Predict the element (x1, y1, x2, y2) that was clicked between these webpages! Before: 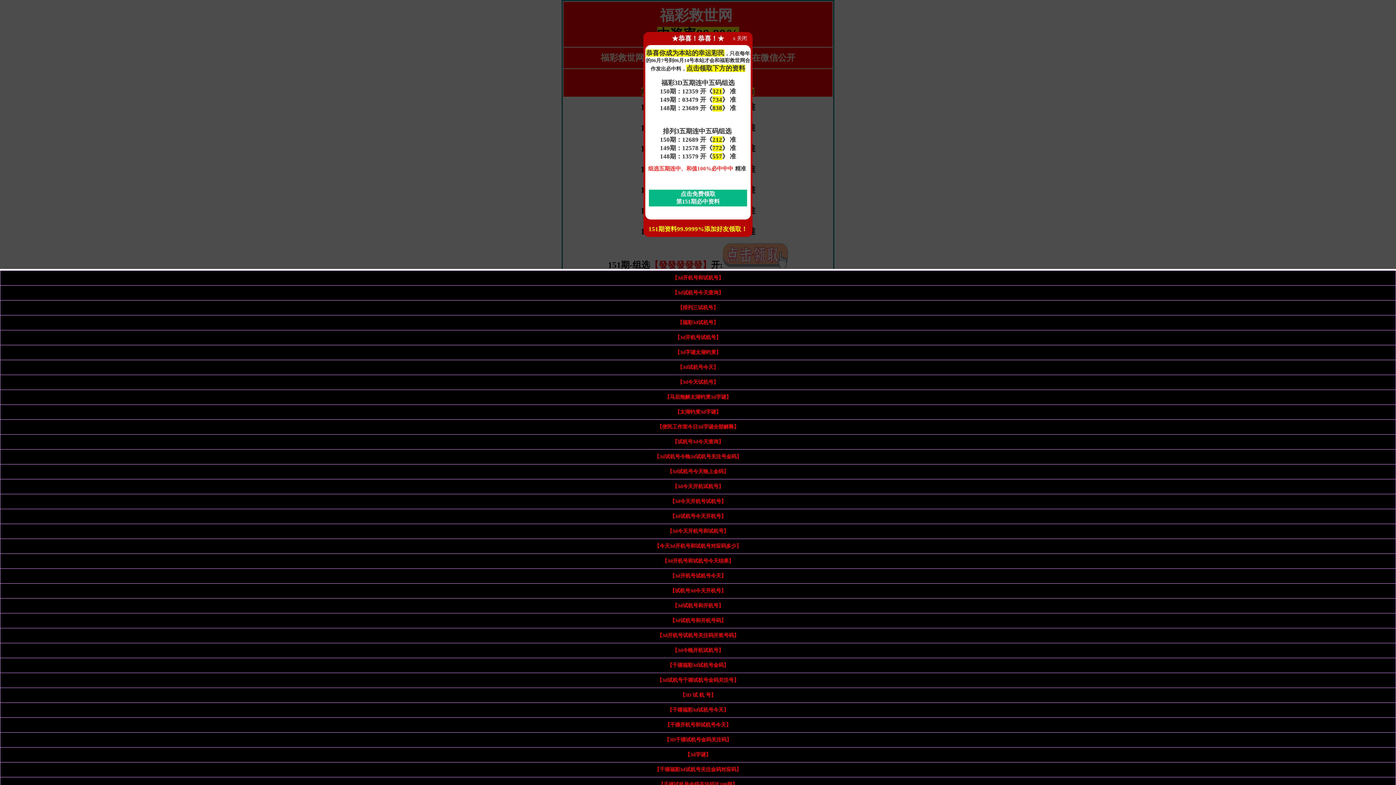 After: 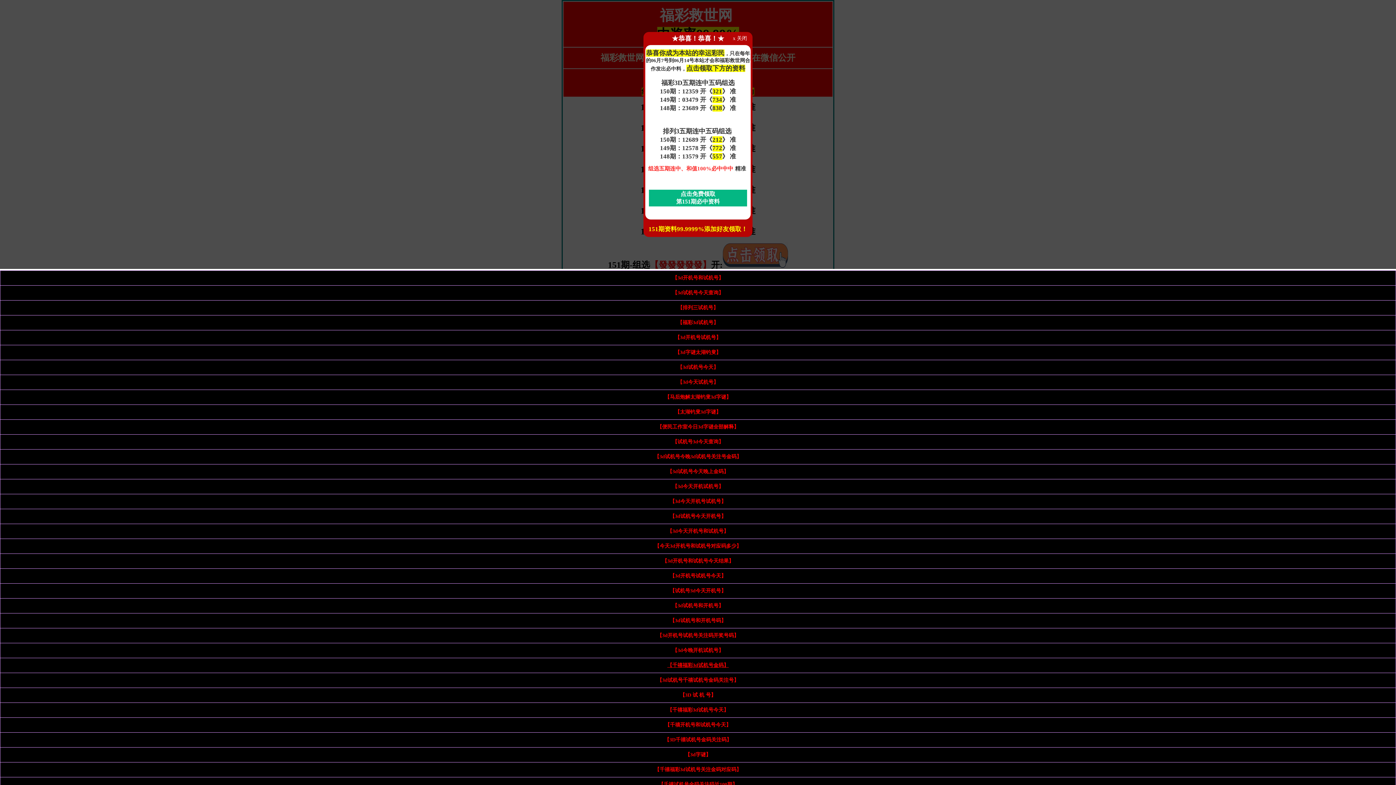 Action: bbox: (667, 662, 728, 668) label: 【千禧福彩3d试机号金码】